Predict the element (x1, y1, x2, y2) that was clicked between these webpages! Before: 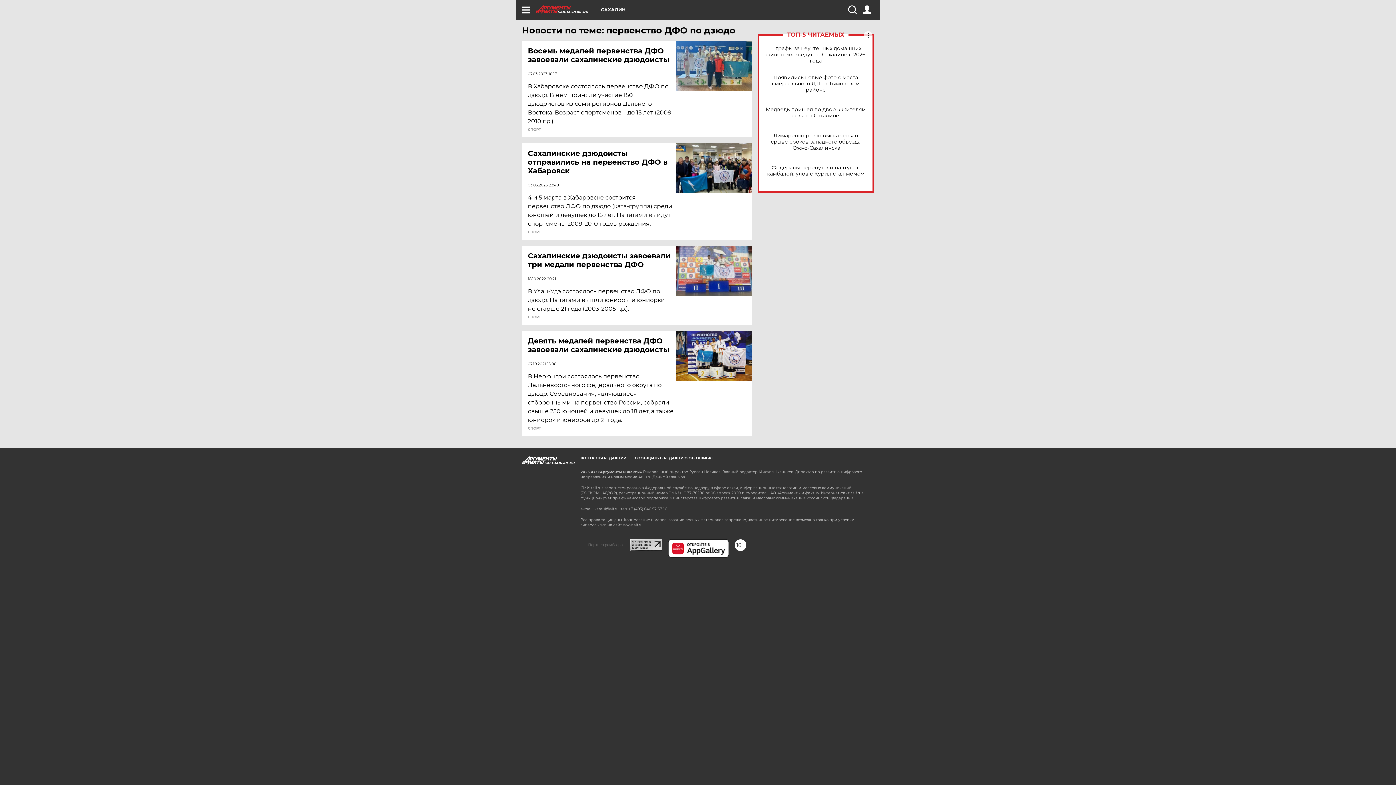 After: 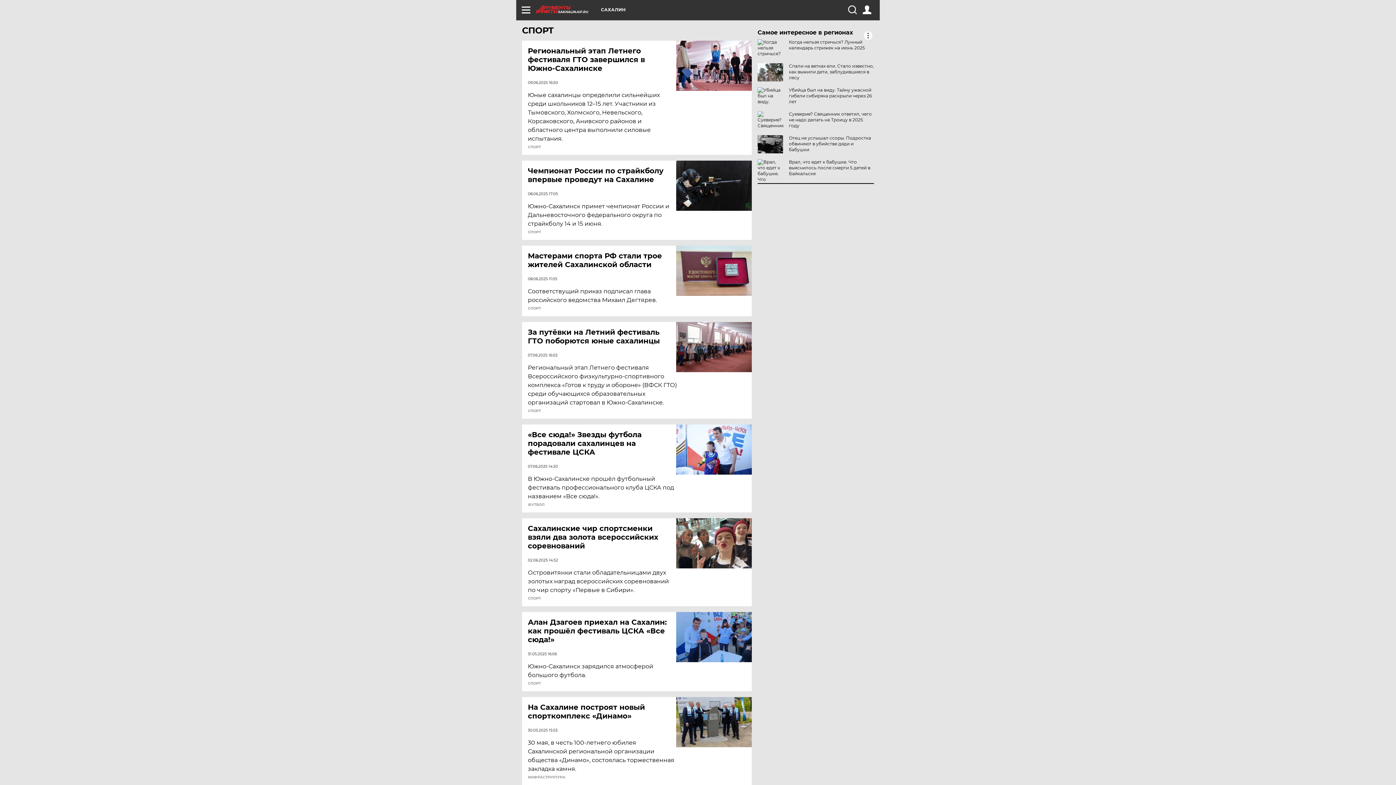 Action: bbox: (528, 426, 541, 430) label: СПОРТ